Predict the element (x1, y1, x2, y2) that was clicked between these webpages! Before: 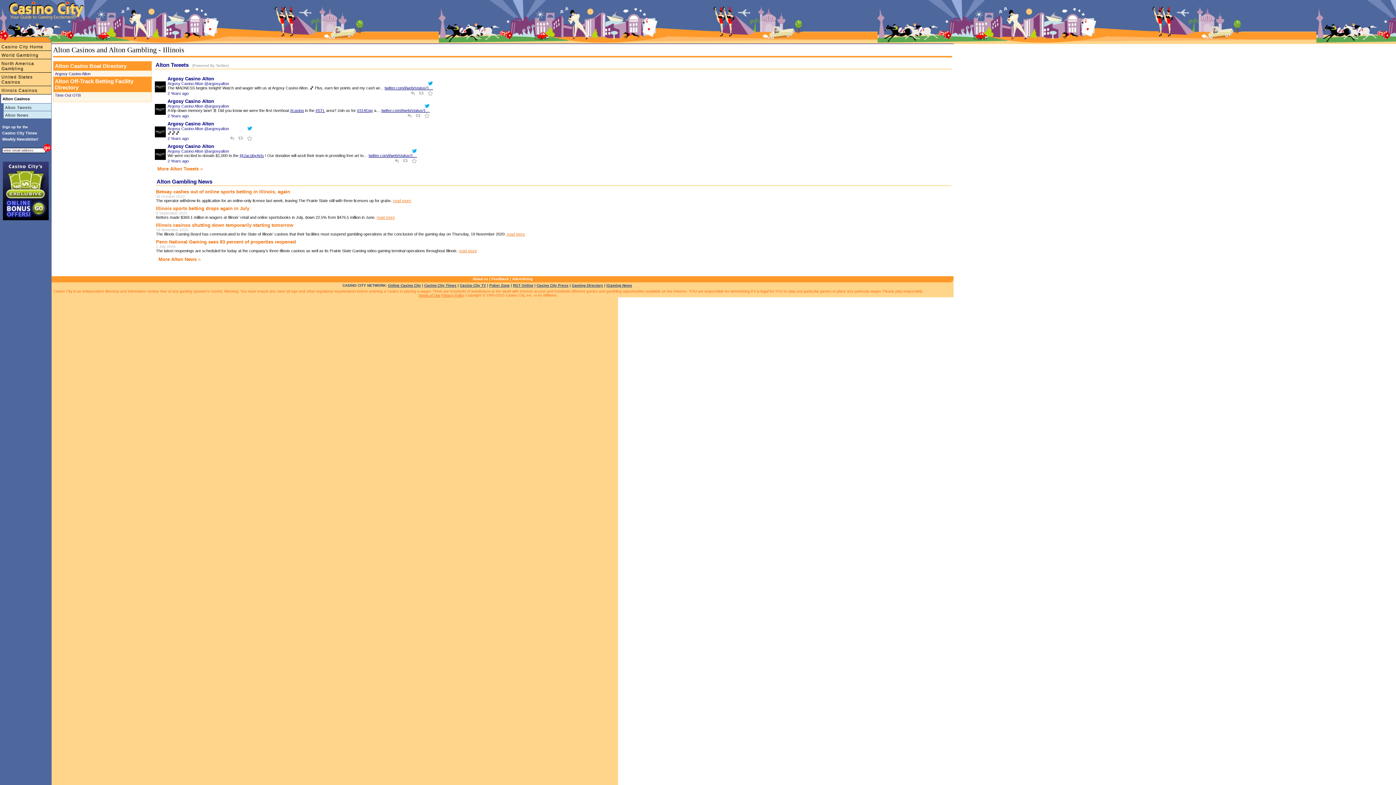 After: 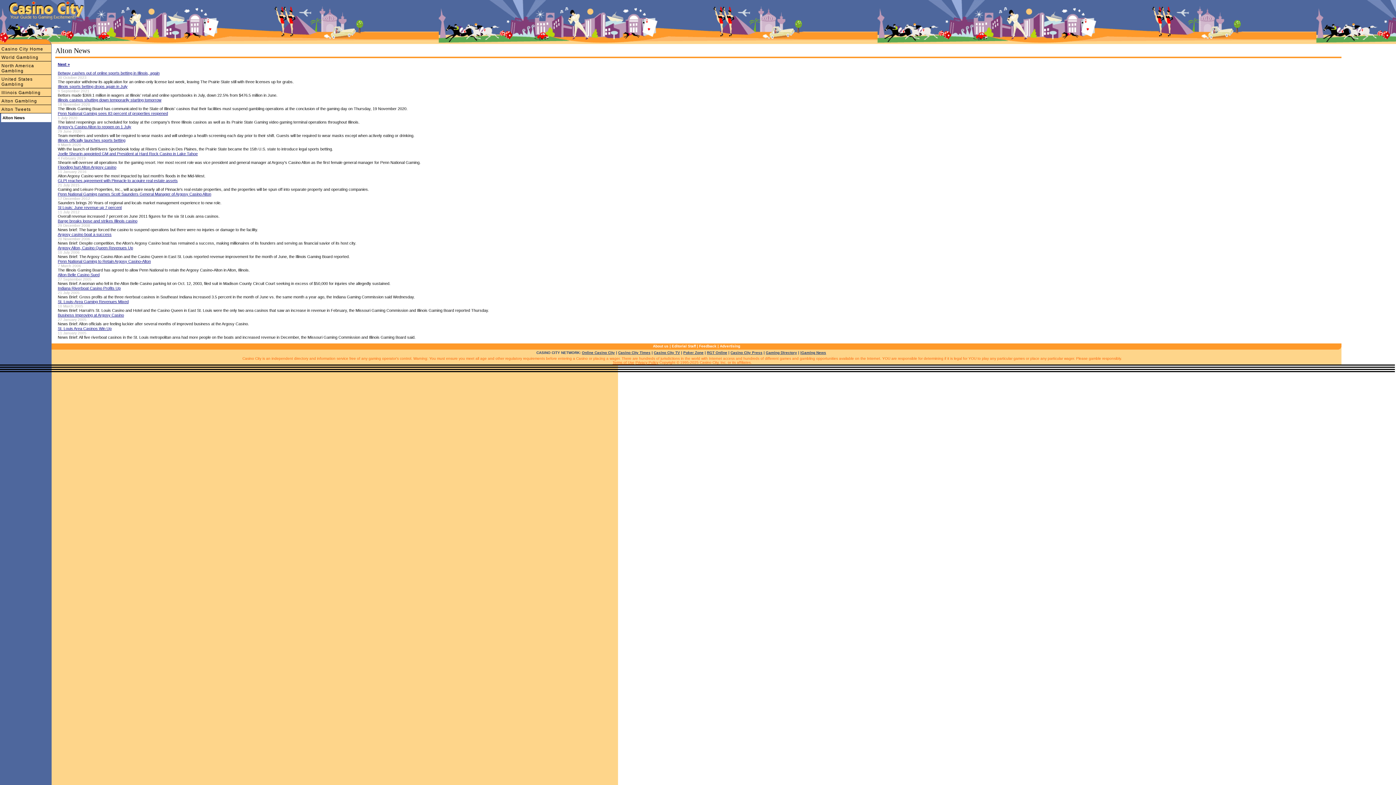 Action: bbox: (158, 256, 196, 262) label: More Alton News